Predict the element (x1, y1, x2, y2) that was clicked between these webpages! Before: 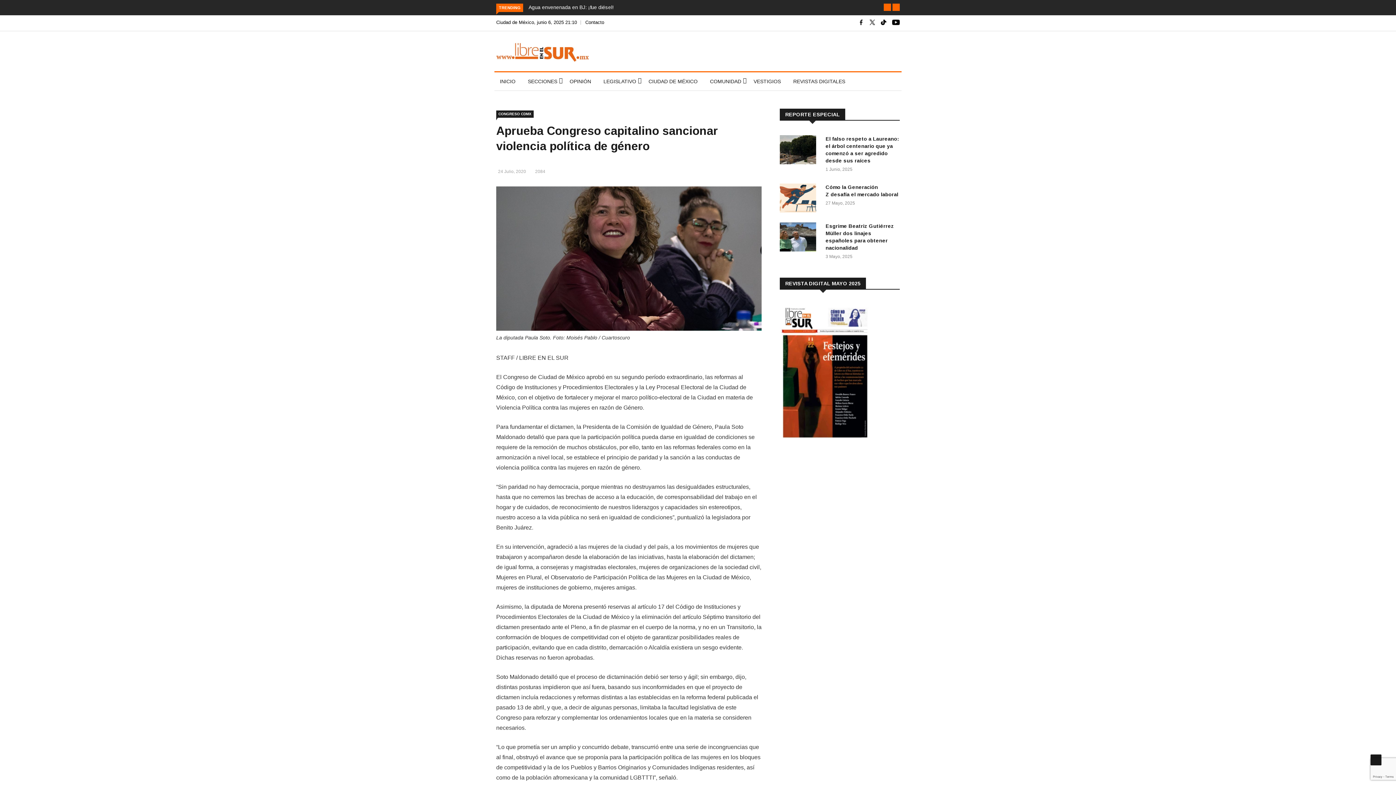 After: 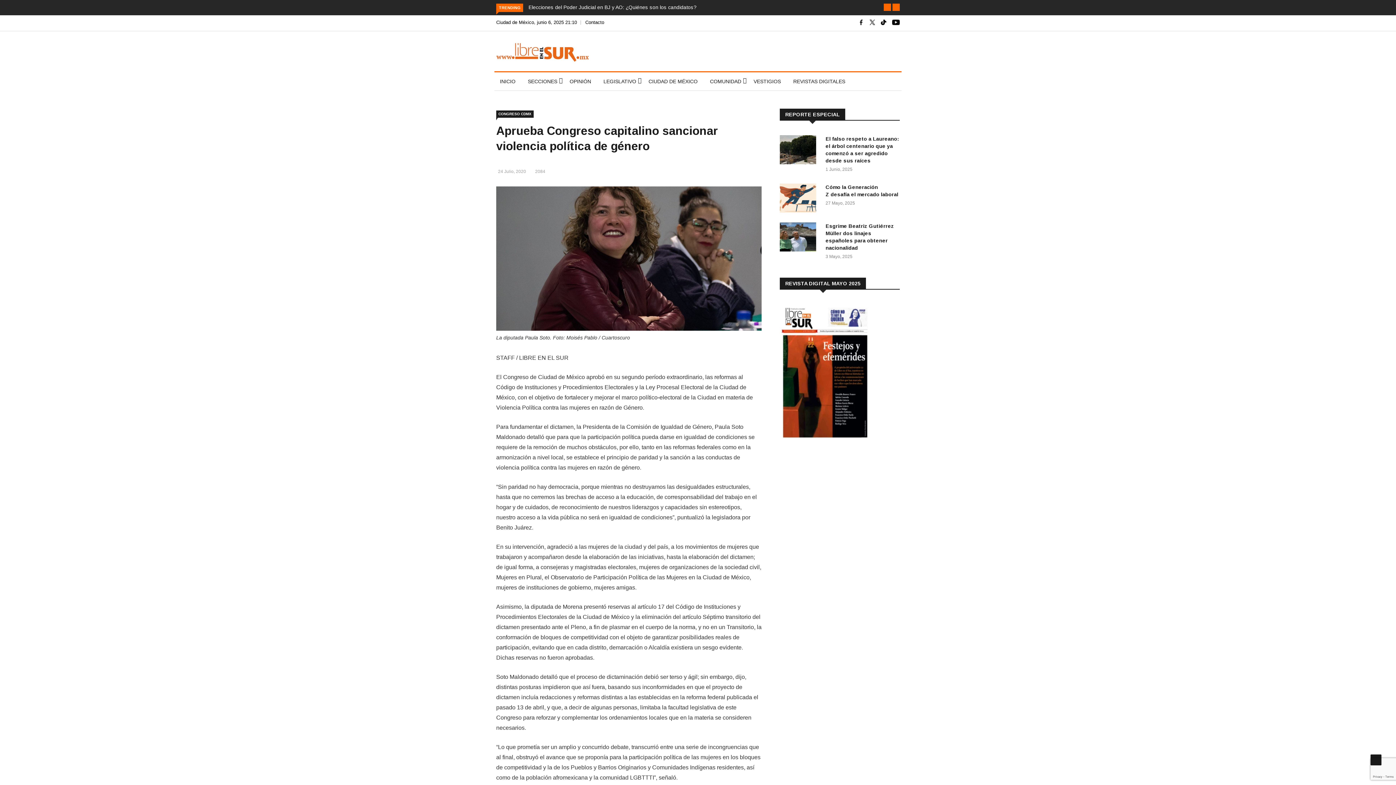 Action: bbox: (892, 20, 900, 26)